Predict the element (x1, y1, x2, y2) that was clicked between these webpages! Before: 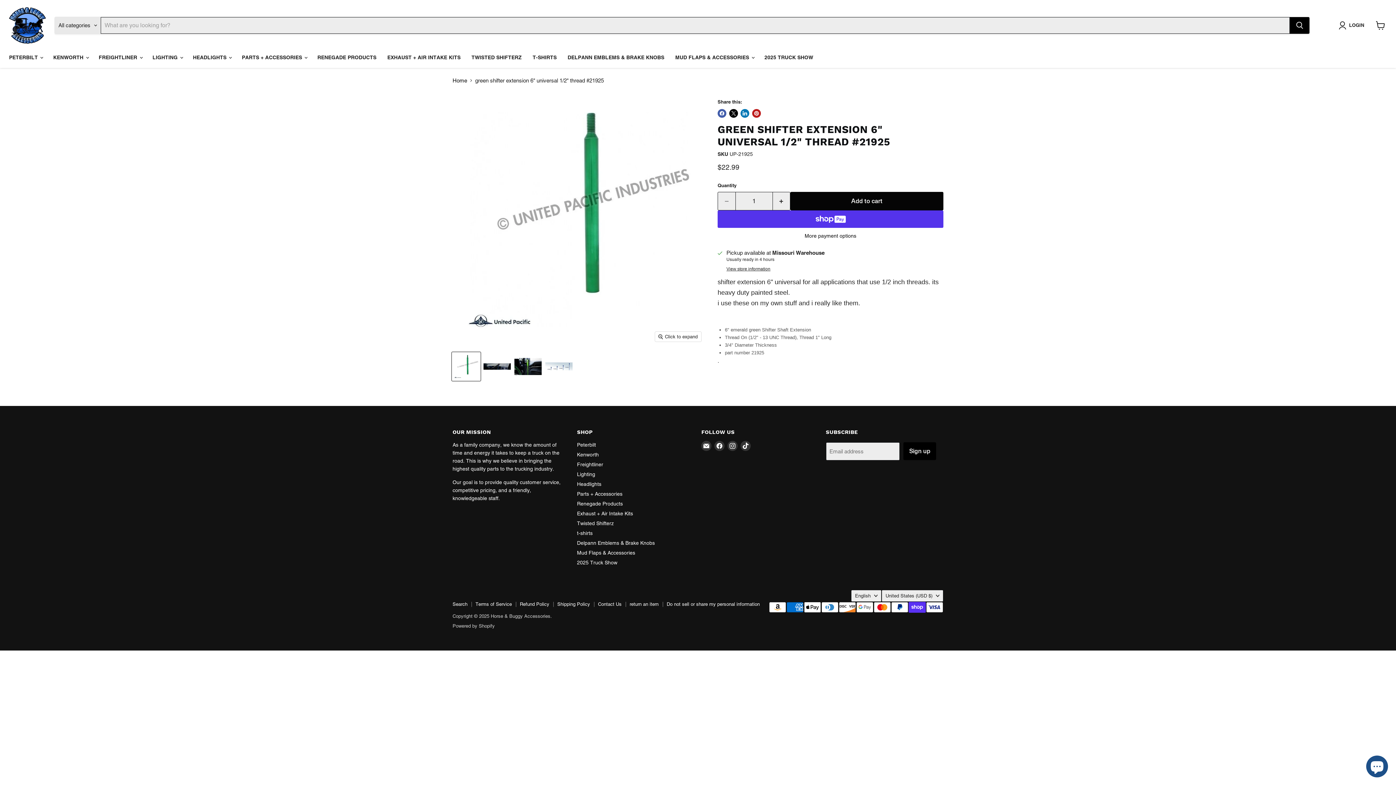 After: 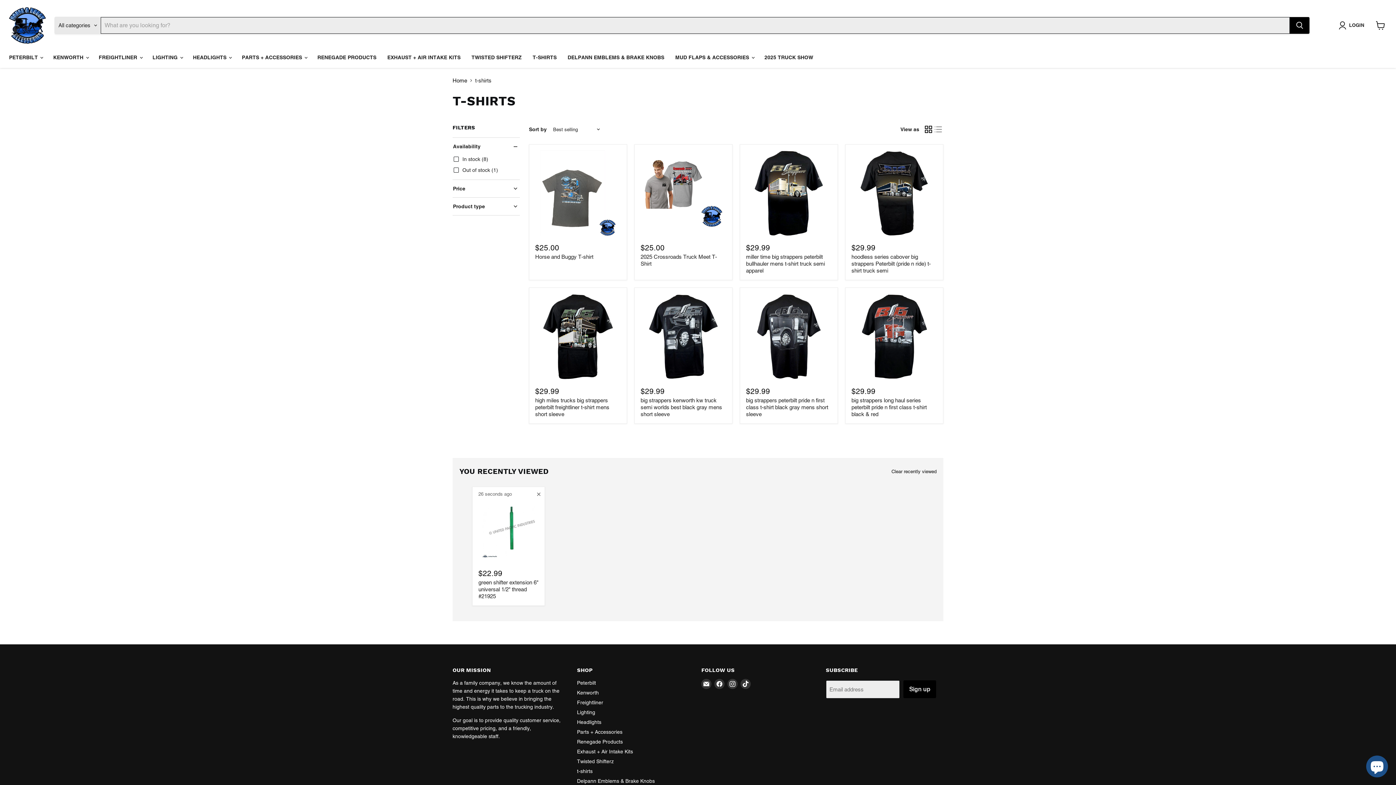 Action: bbox: (577, 530, 592, 536) label: t-shirts